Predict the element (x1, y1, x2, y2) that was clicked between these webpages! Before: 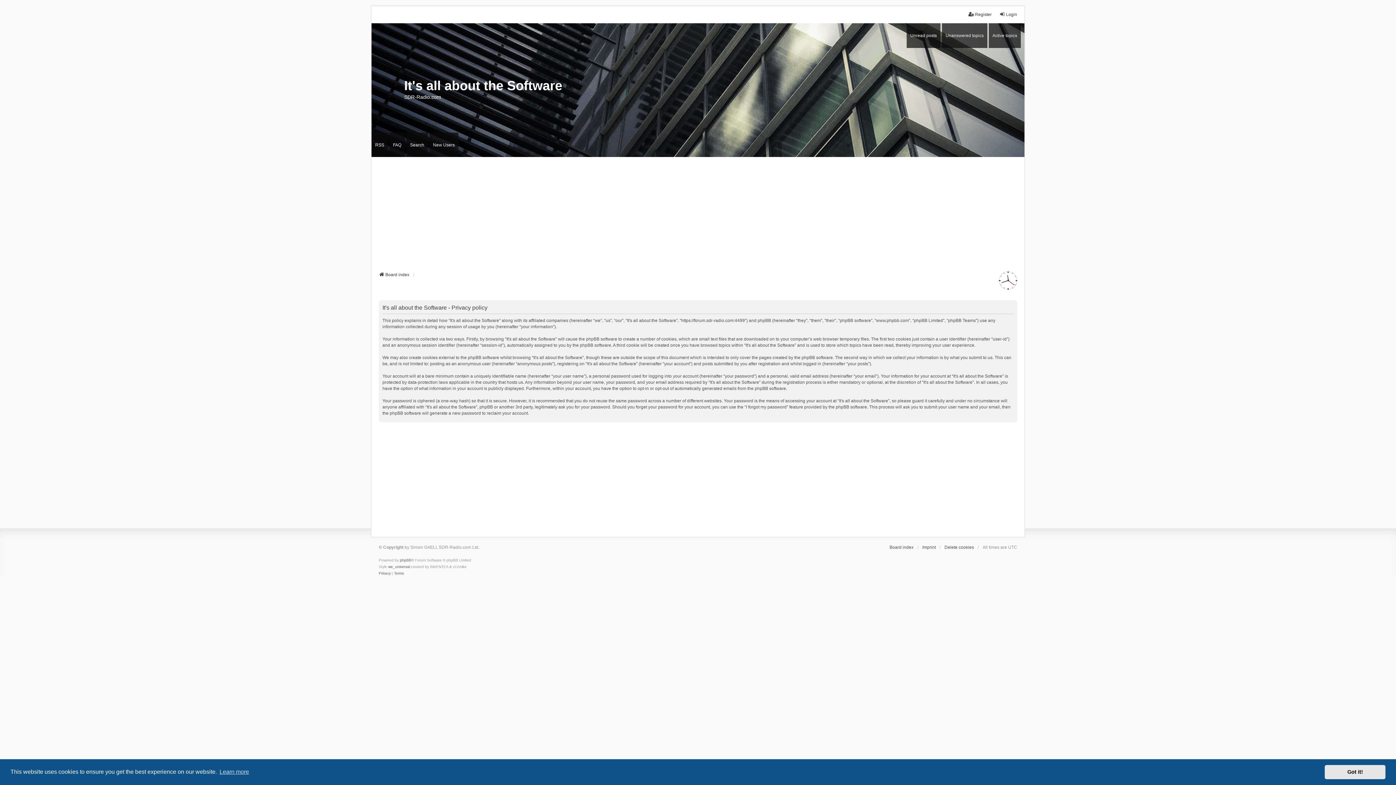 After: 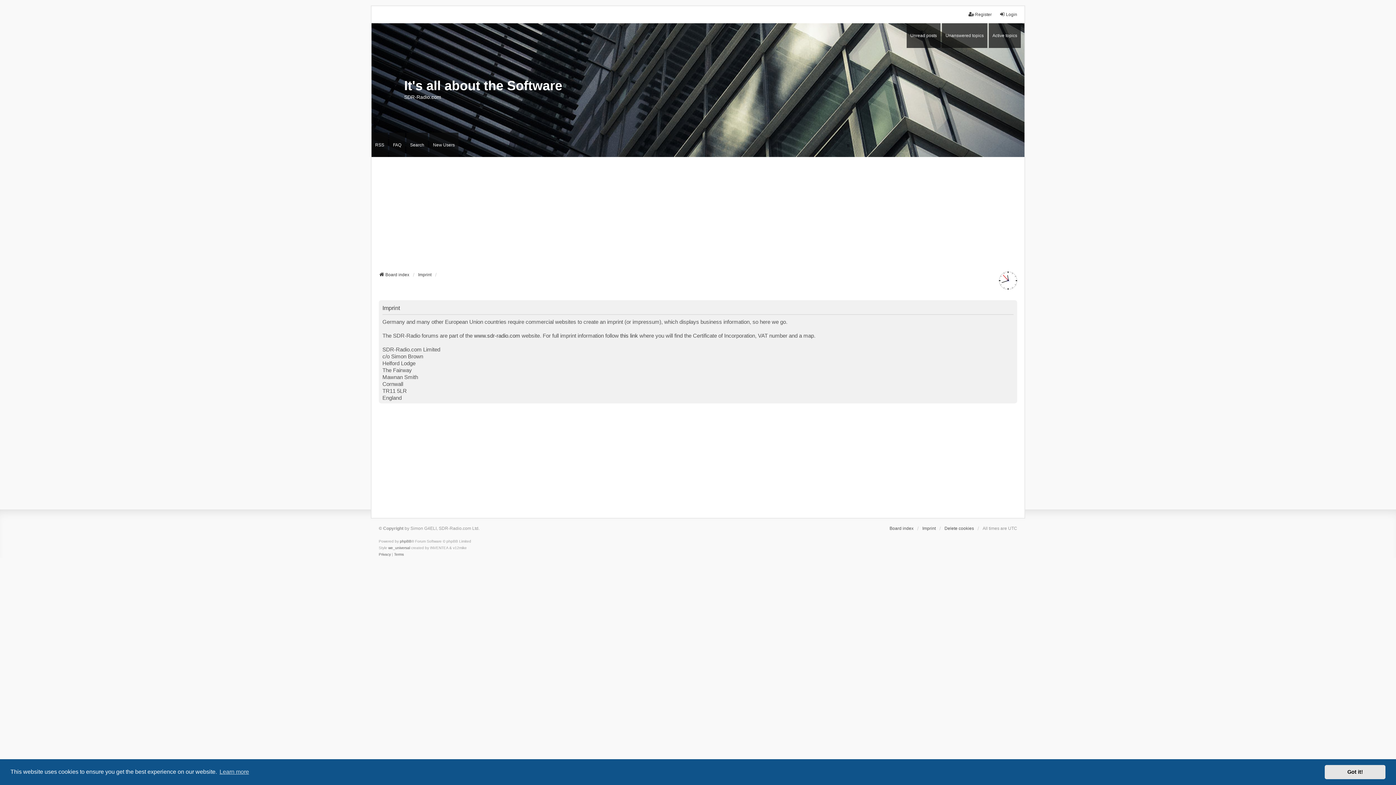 Action: bbox: (922, 544, 936, 551) label: Imprint